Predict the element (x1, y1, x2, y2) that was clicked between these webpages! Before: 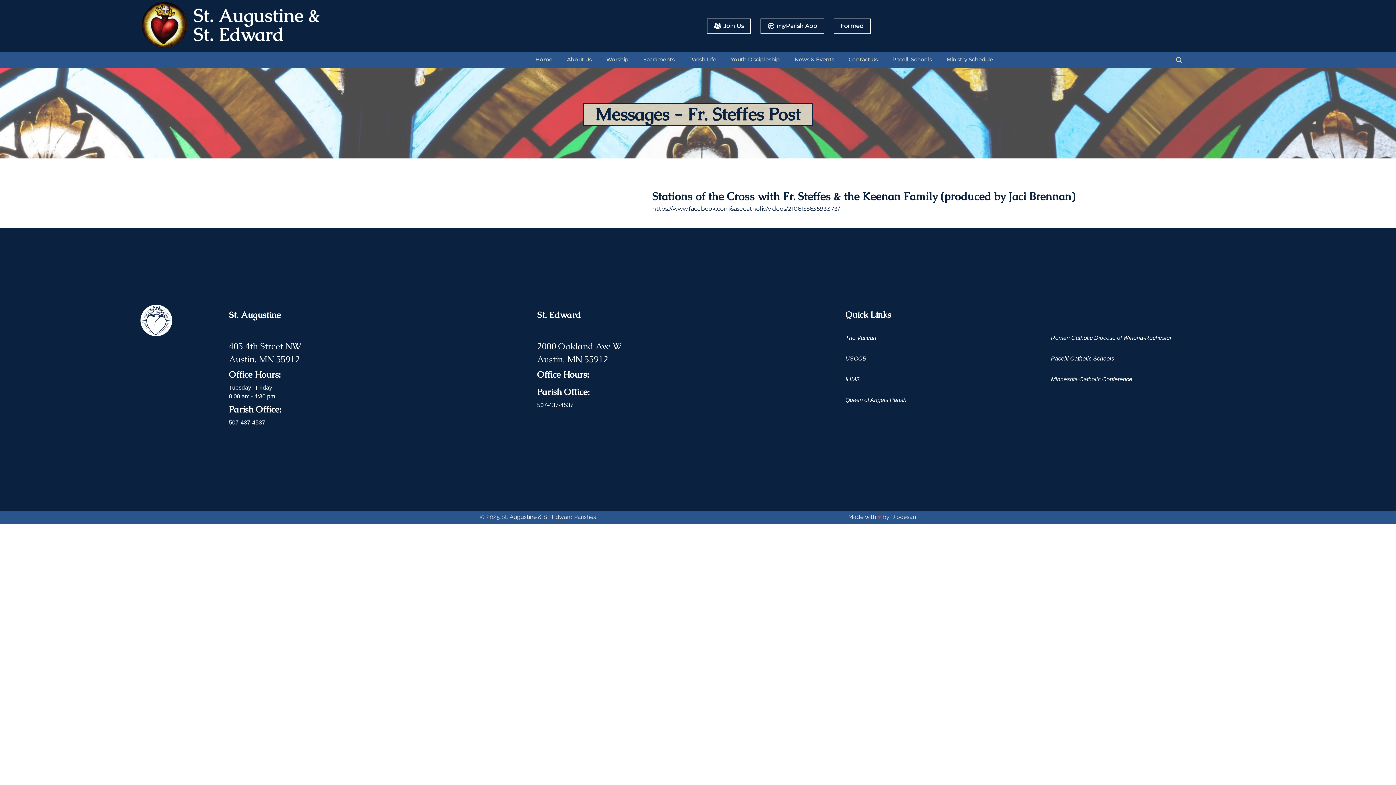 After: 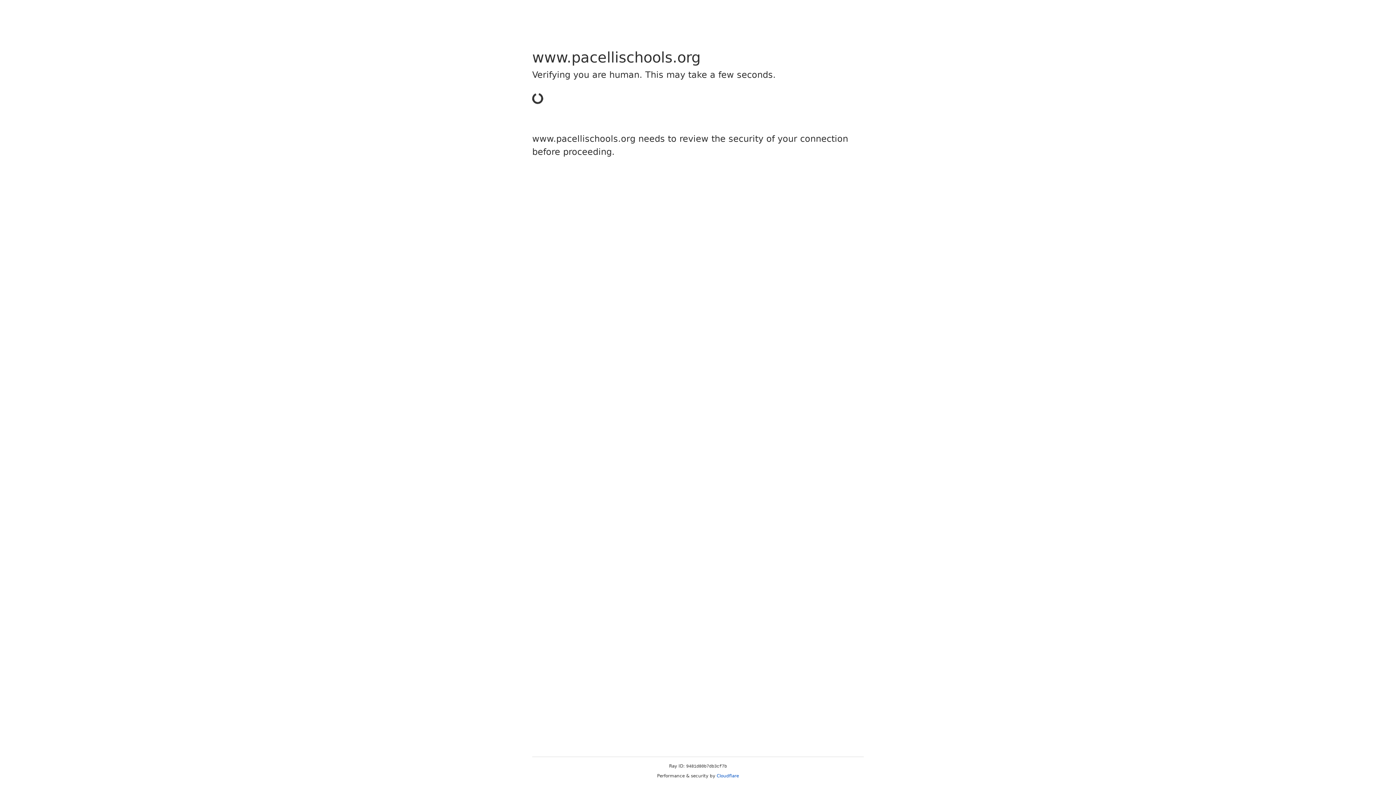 Action: label: Pacelli Schools bbox: (890, 52, 934, 67)